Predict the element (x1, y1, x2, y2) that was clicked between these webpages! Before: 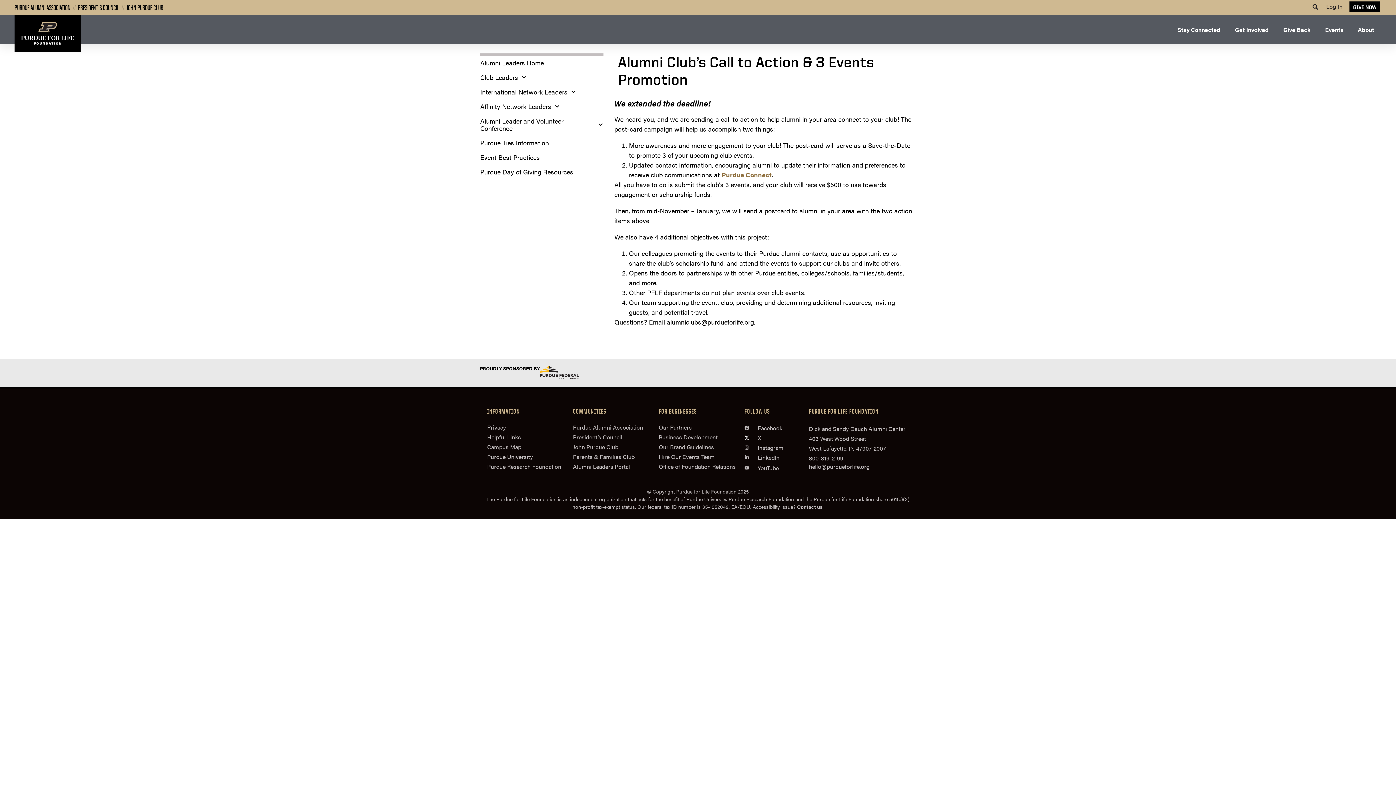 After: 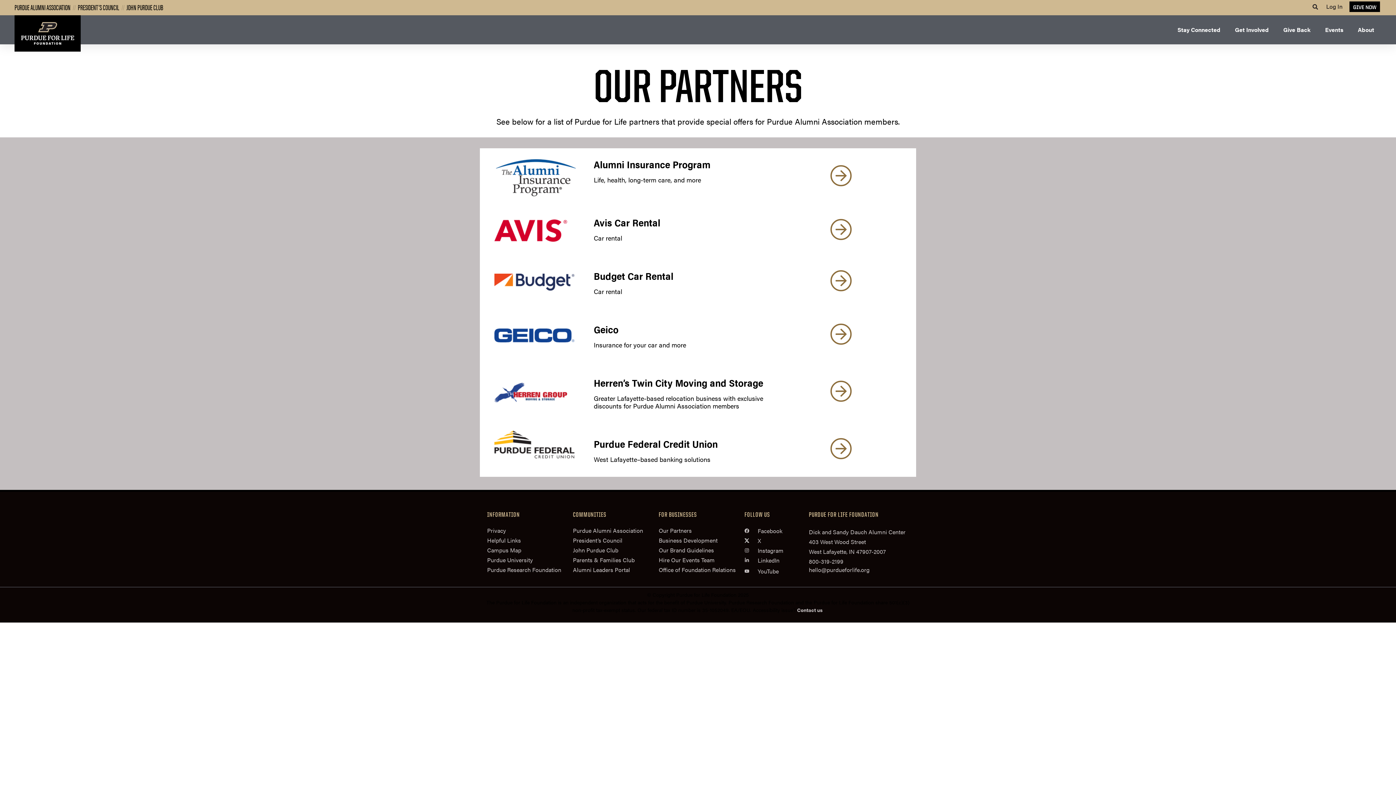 Action: label: Our Partners bbox: (658, 424, 737, 431)